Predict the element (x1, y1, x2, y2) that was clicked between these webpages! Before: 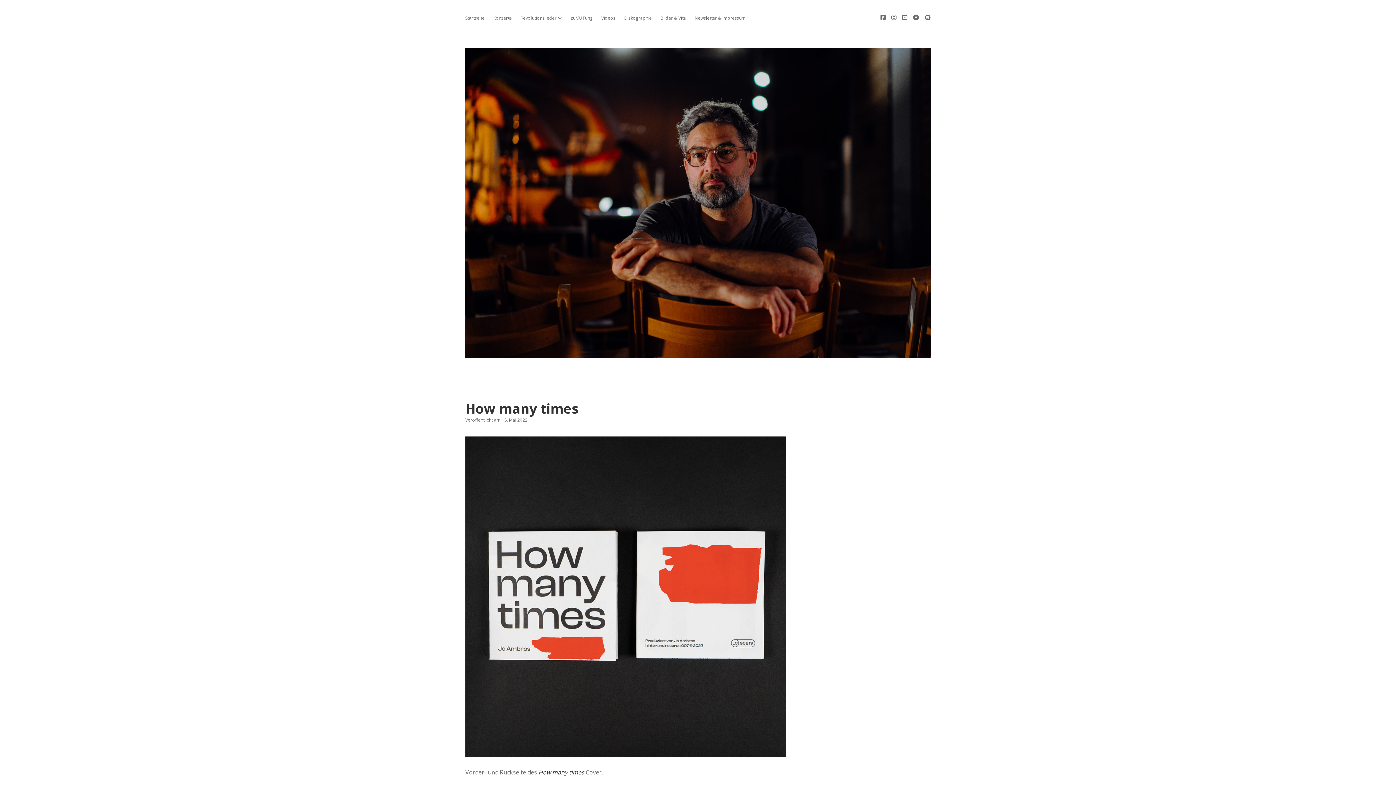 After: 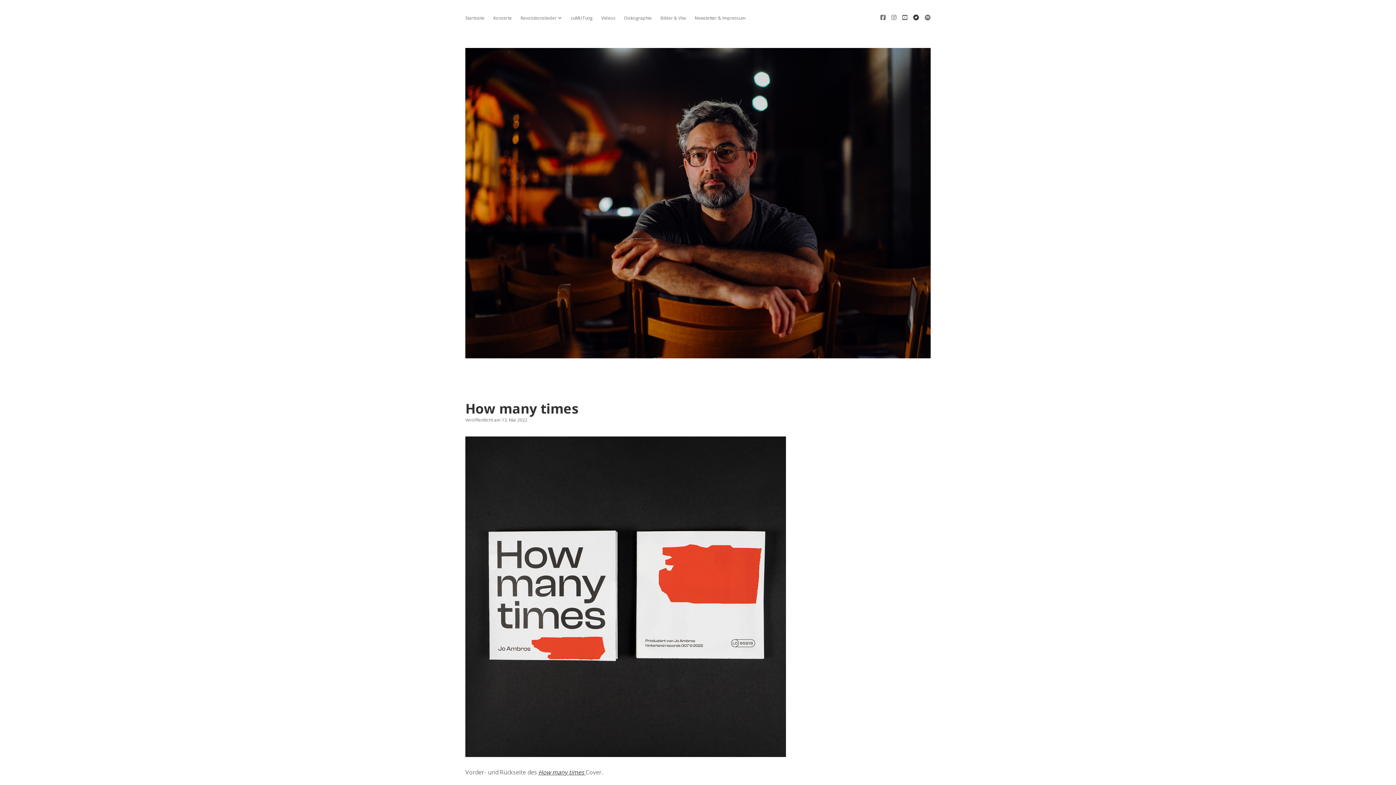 Action: label: bandcamp bbox: (913, 13, 919, 21)